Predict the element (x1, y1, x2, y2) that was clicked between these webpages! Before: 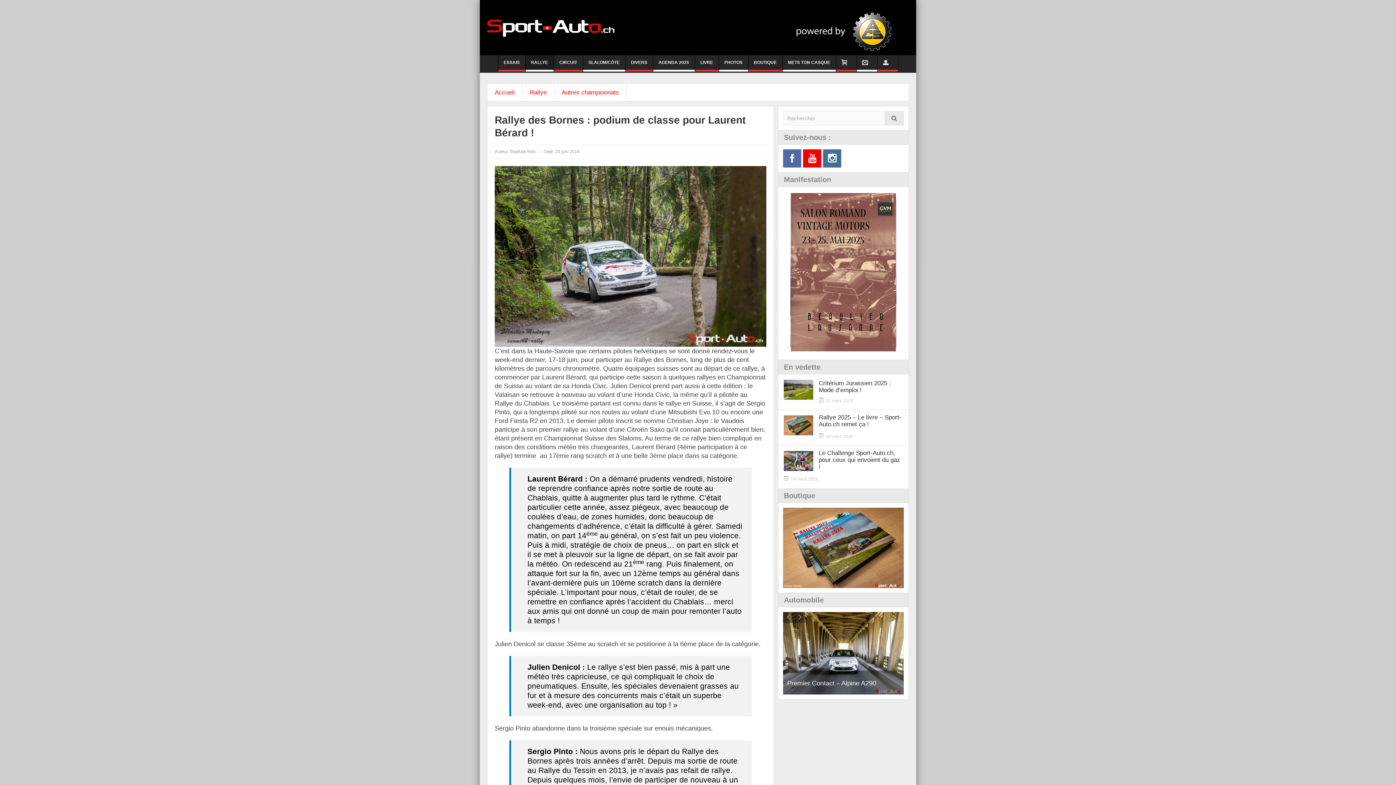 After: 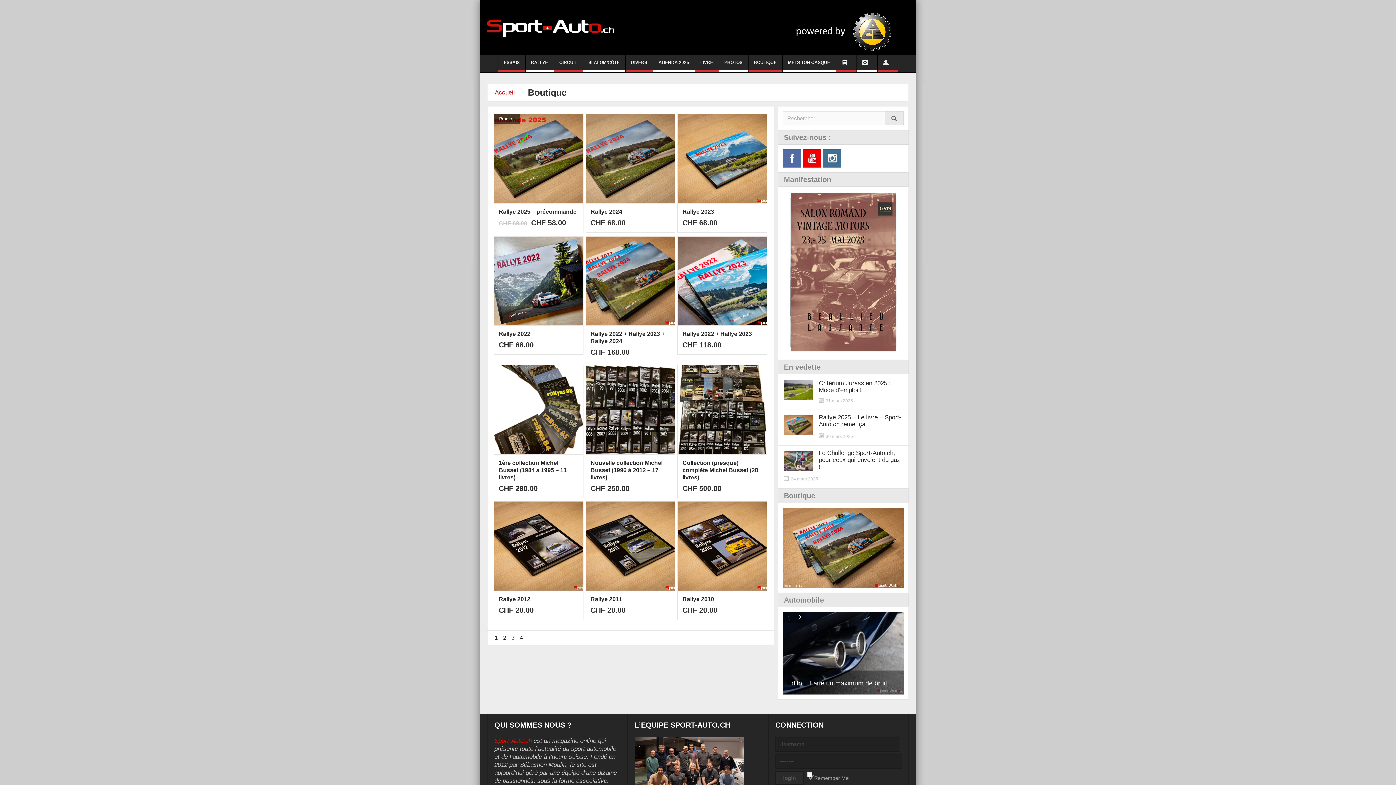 Action: bbox: (783, 543, 904, 551)